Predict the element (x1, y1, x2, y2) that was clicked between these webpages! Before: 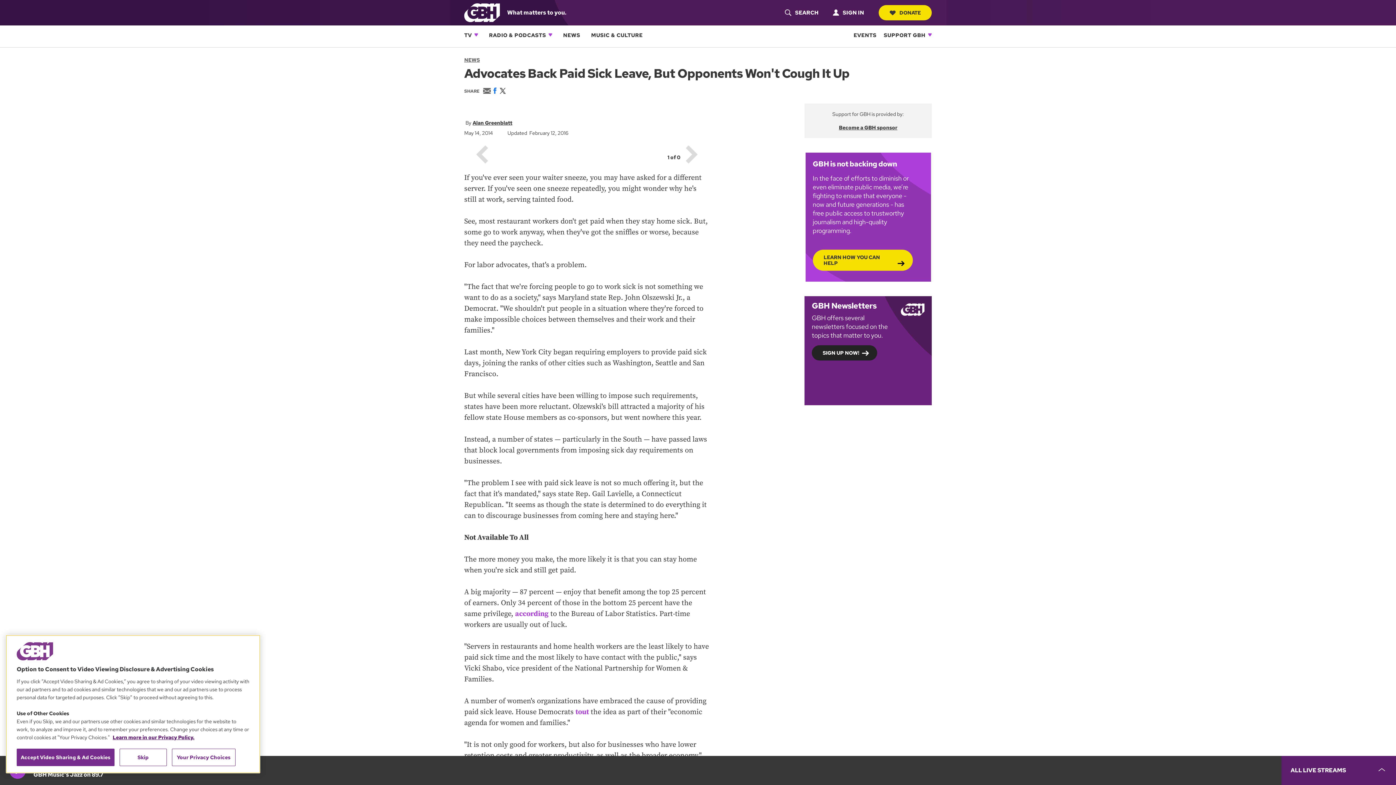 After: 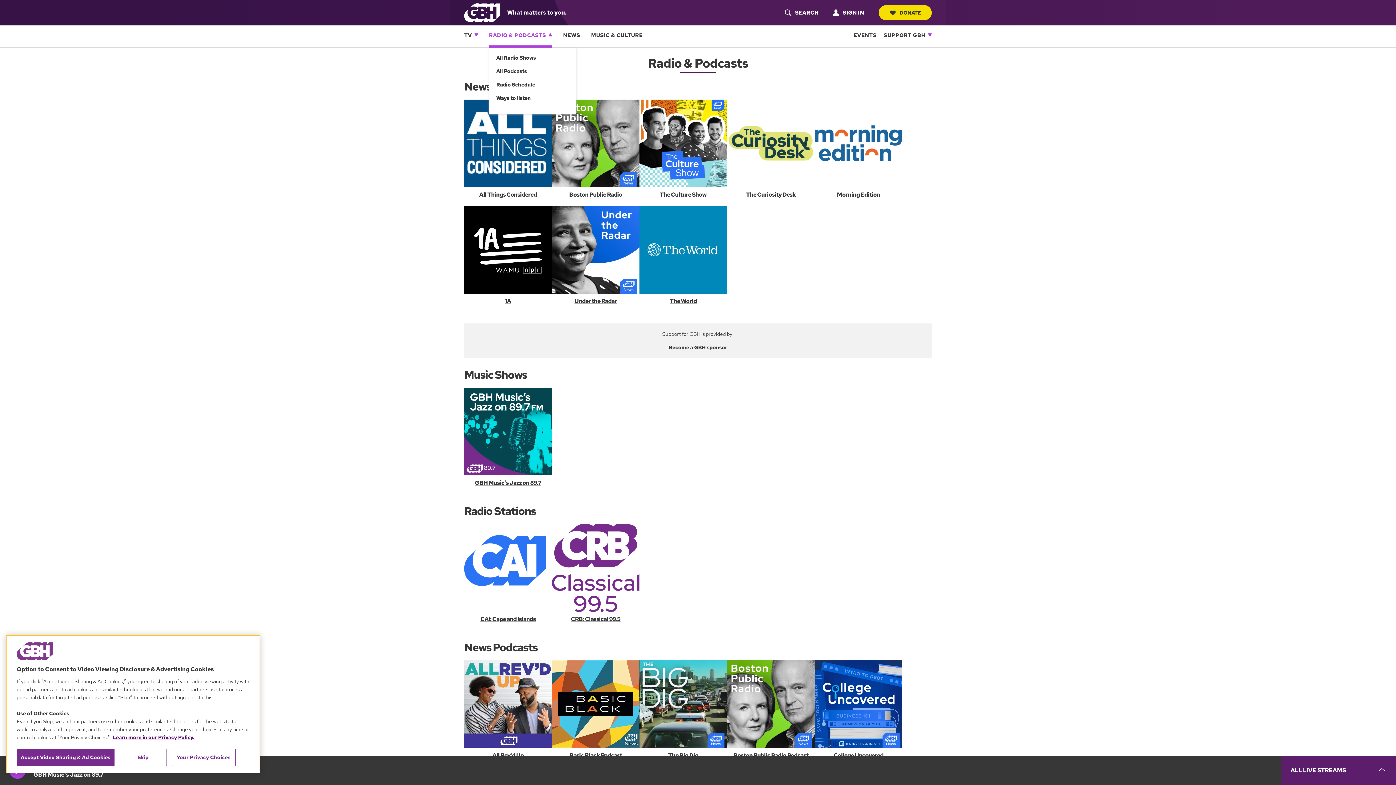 Action: label: RADIO & PODCASTS bbox: (489, 25, 546, 45)